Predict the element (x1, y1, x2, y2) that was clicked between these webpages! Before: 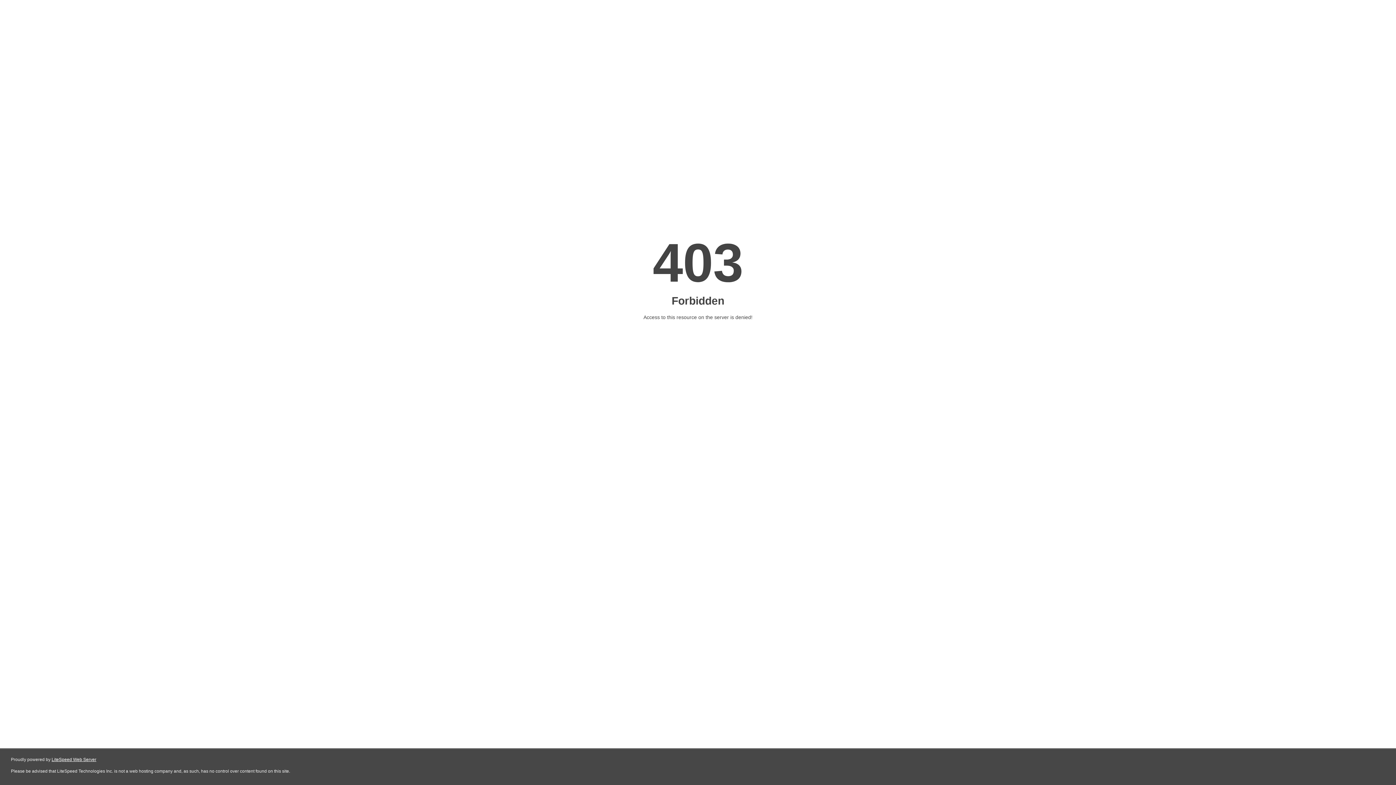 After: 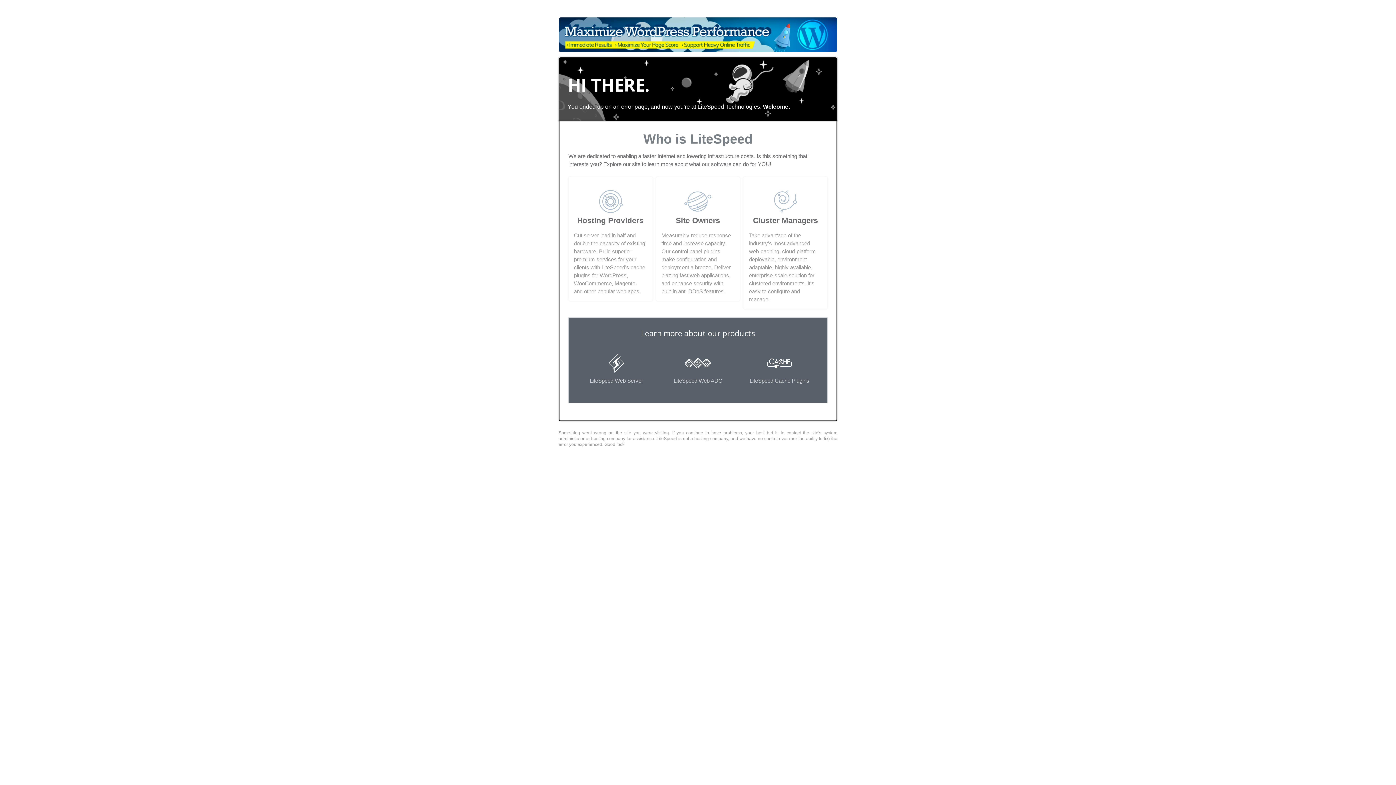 Action: bbox: (51, 757, 96, 762) label: LiteSpeed Web Server